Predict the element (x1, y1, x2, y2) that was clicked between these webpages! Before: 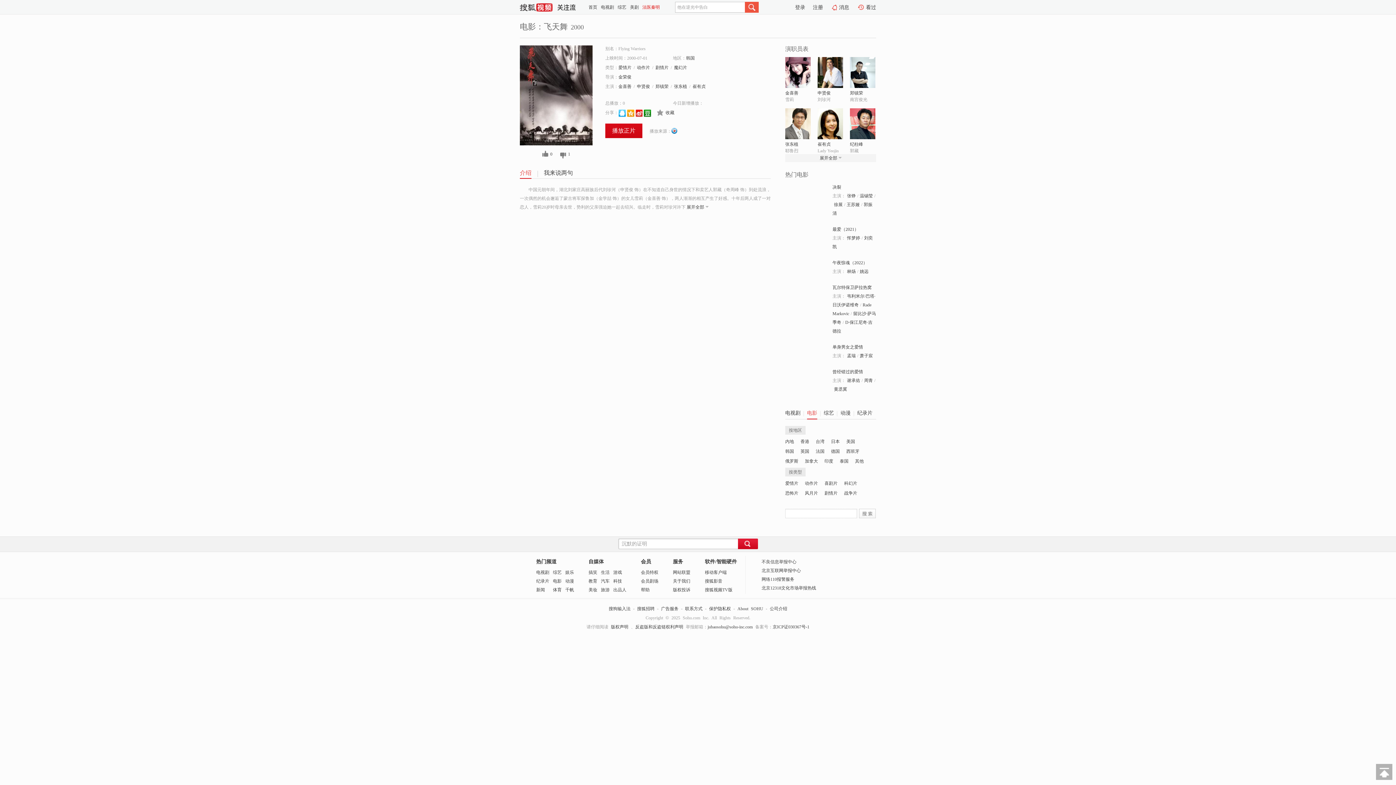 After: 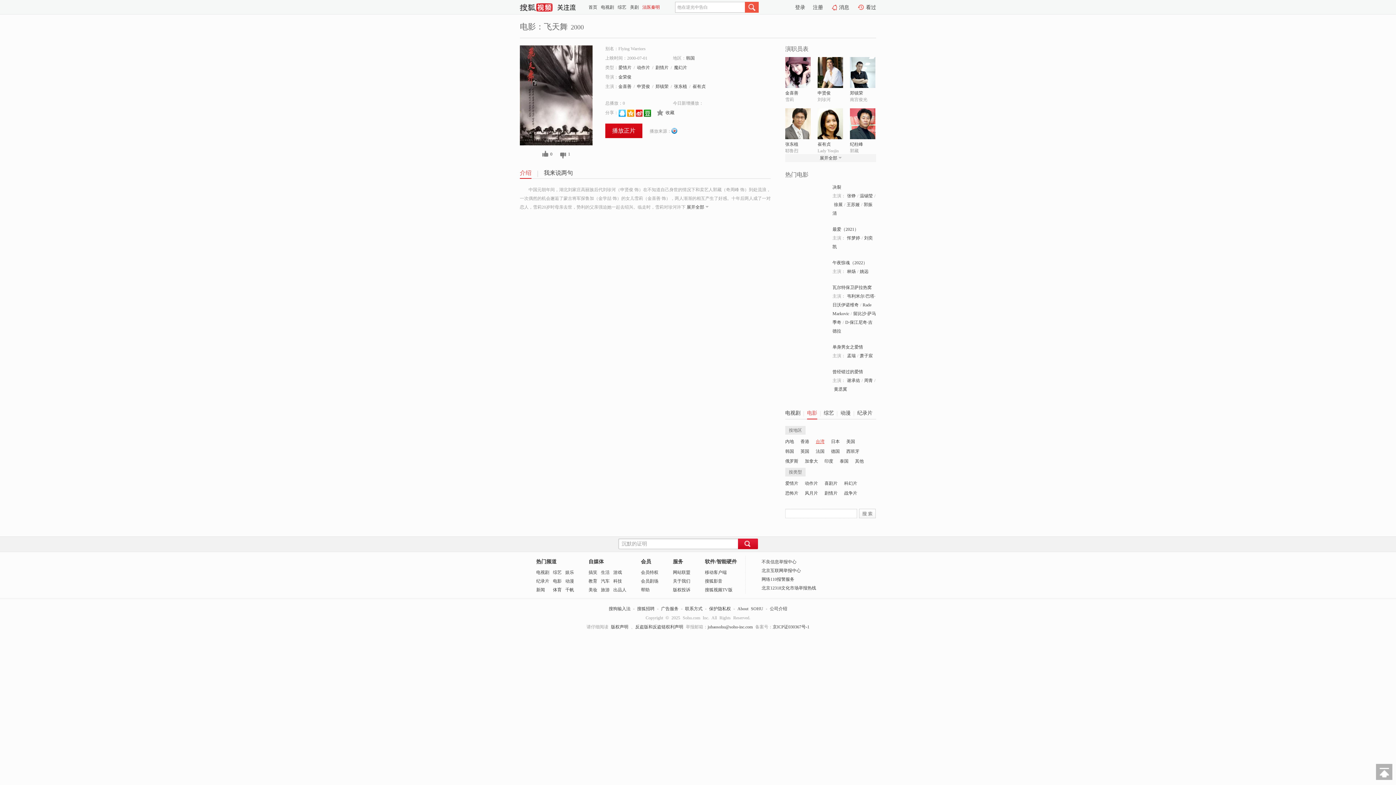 Action: label: 台湾 bbox: (816, 438, 824, 445)